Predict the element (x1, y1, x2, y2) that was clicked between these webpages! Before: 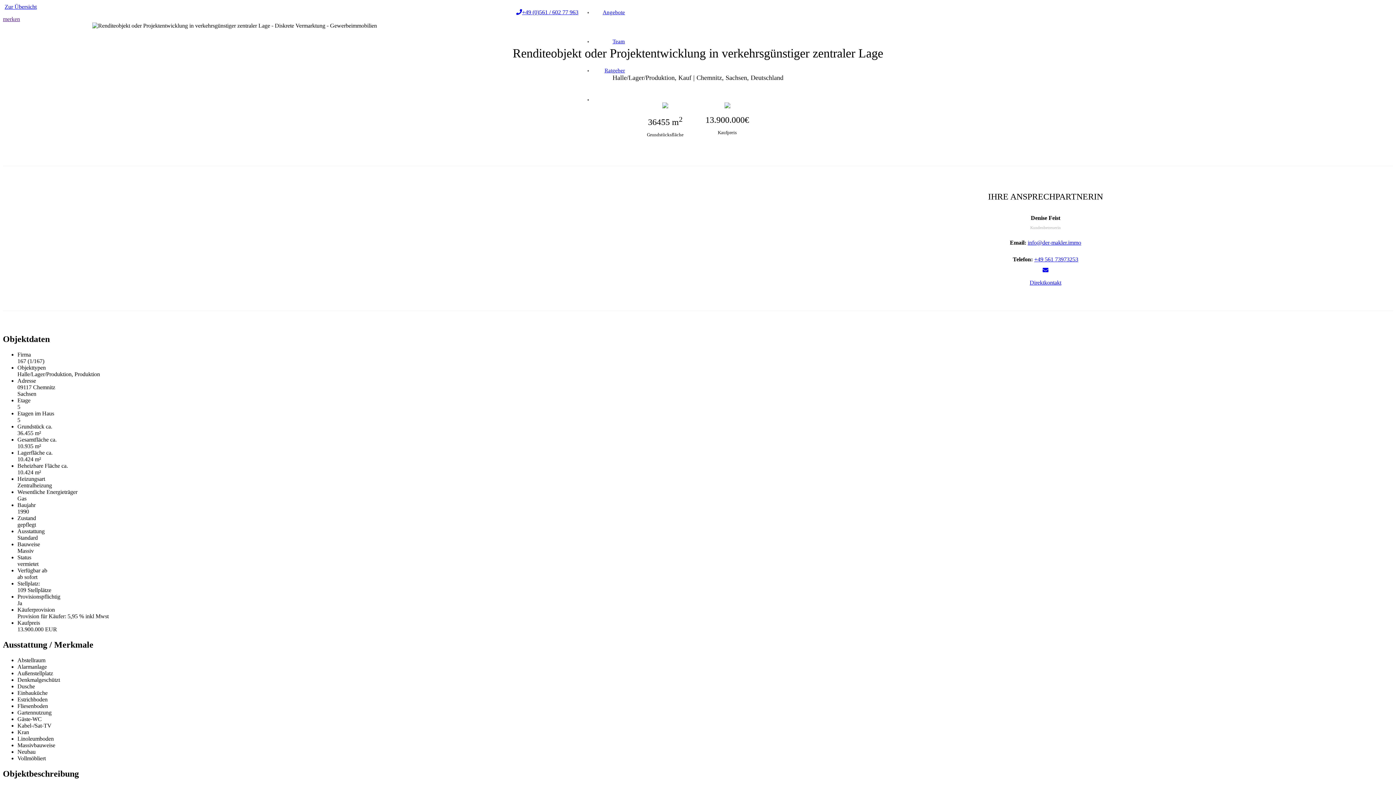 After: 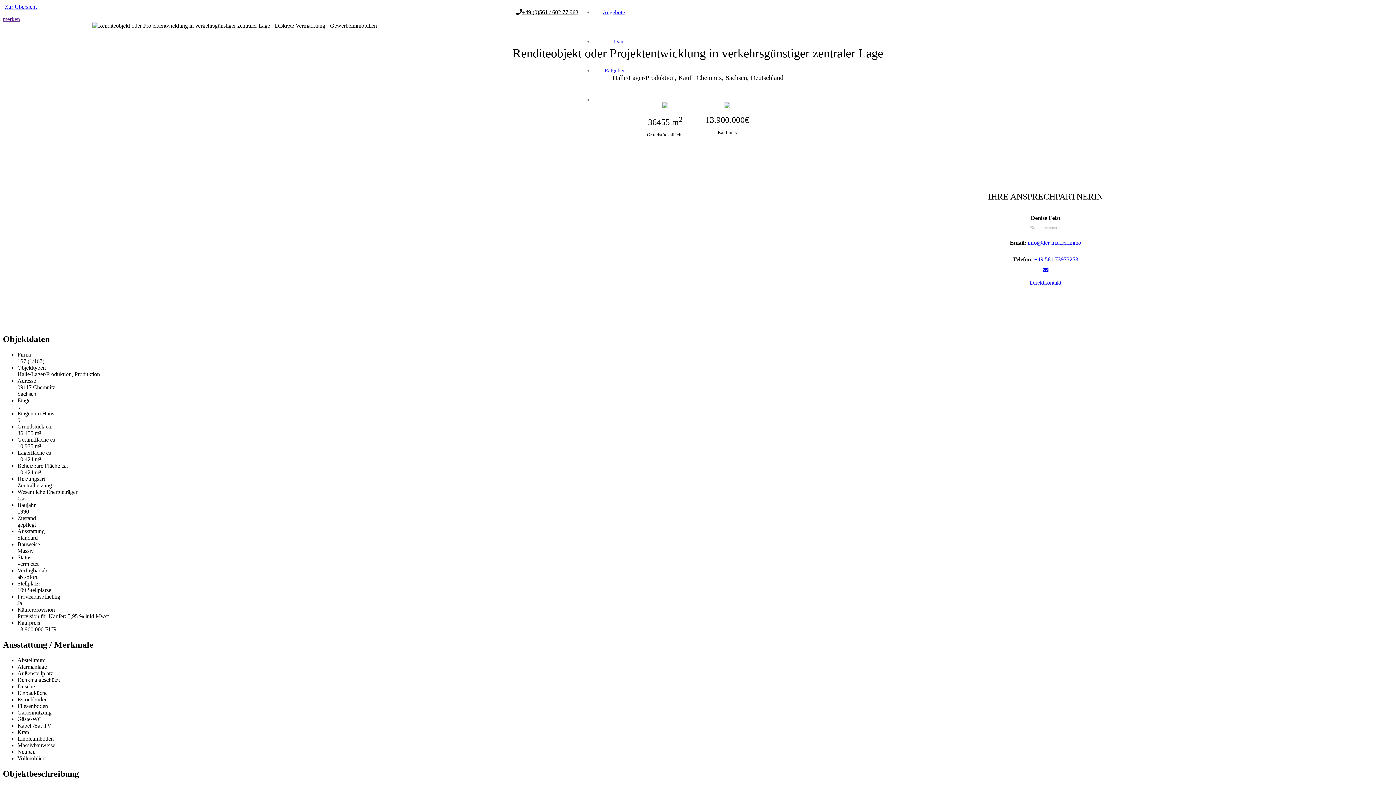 Action: label: +49 (0)561 / 602 77 963 bbox: (516, 9, 578, 15)